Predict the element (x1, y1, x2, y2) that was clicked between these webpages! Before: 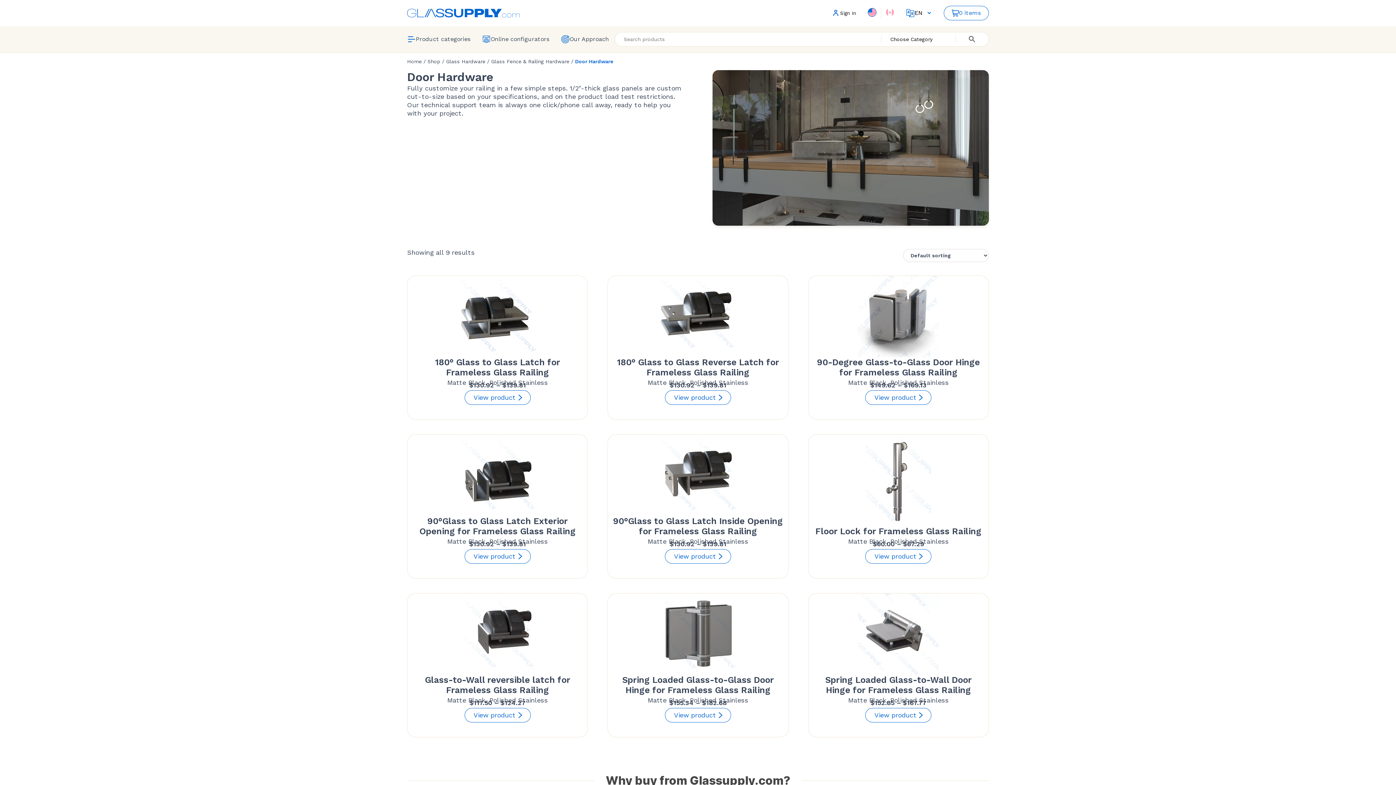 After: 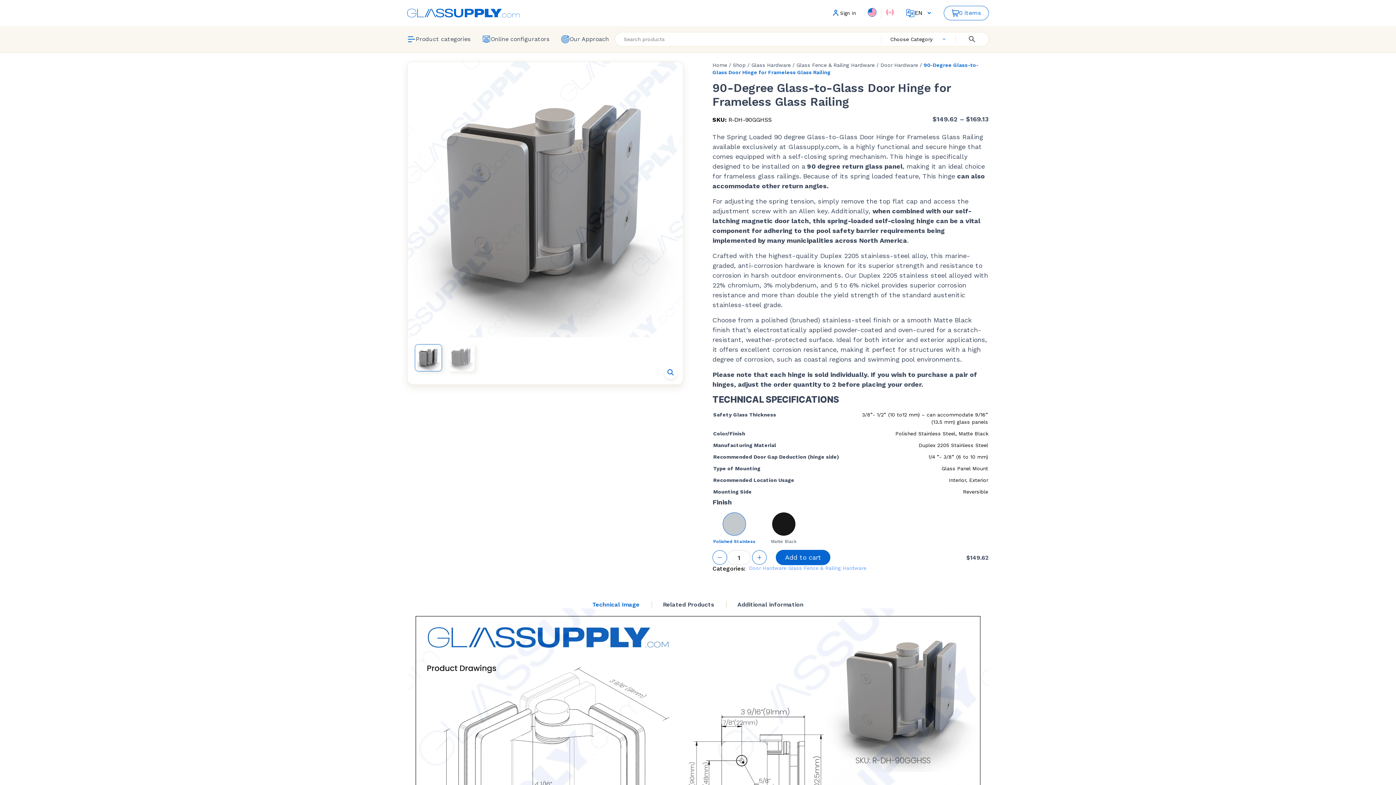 Action: bbox: (865, 390, 931, 404) label: View product